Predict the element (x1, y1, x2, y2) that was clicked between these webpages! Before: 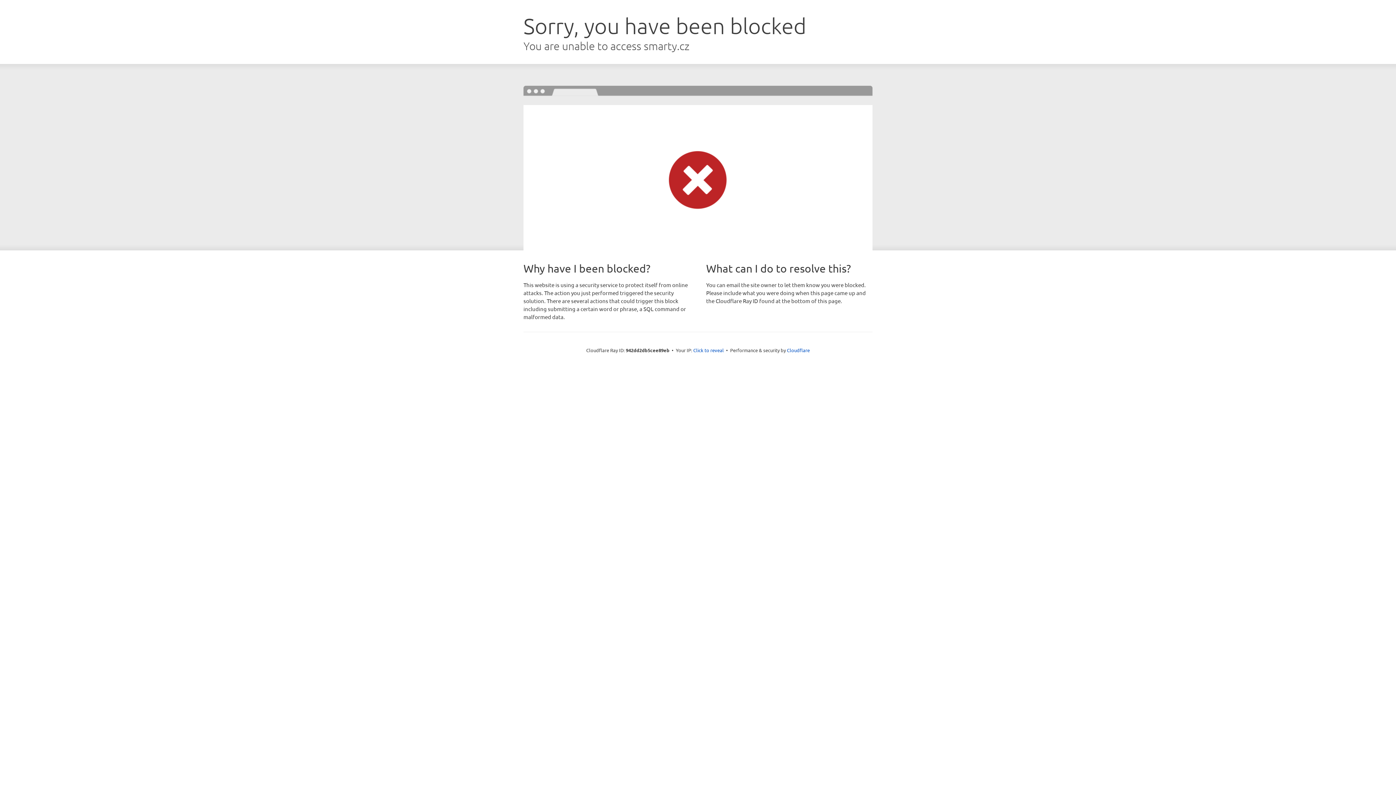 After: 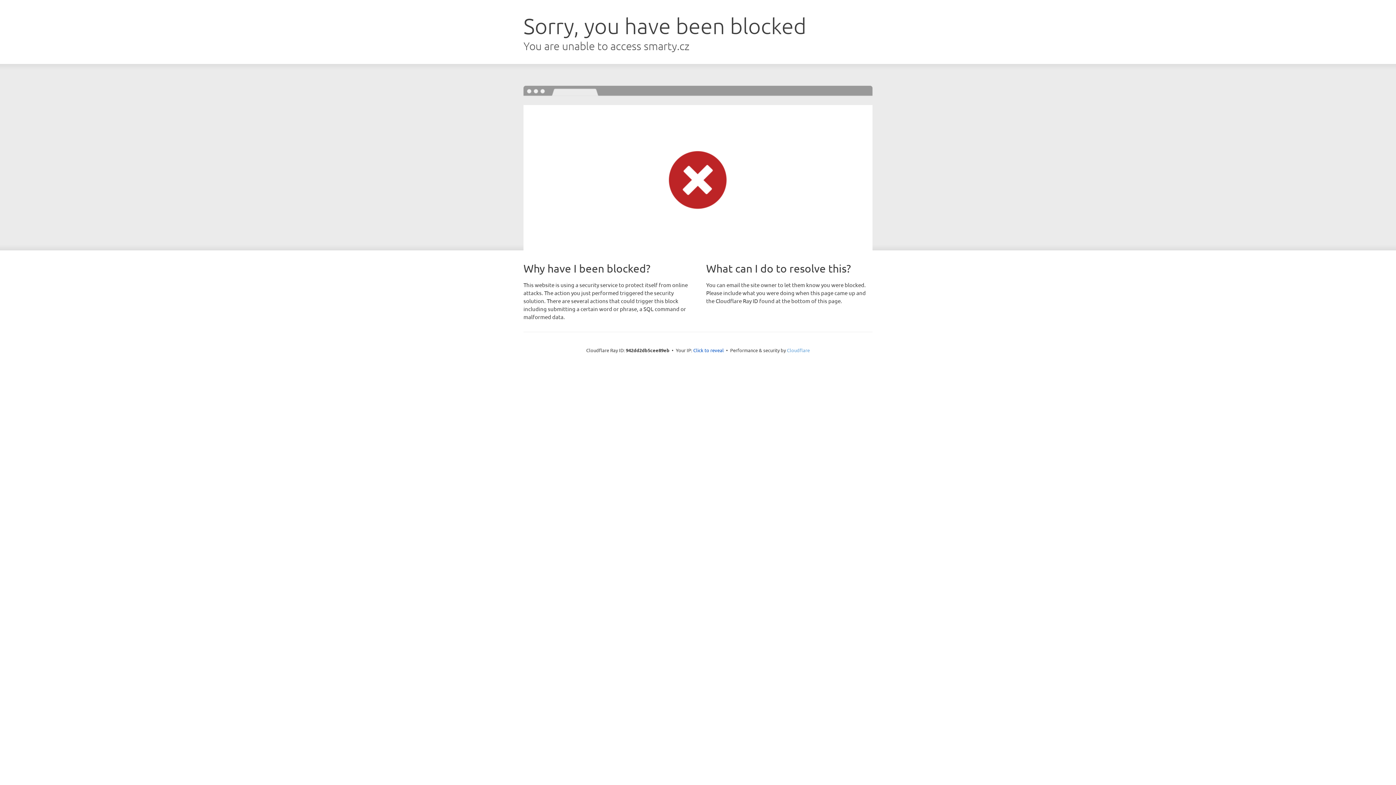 Action: label: Cloudflare bbox: (787, 347, 810, 353)